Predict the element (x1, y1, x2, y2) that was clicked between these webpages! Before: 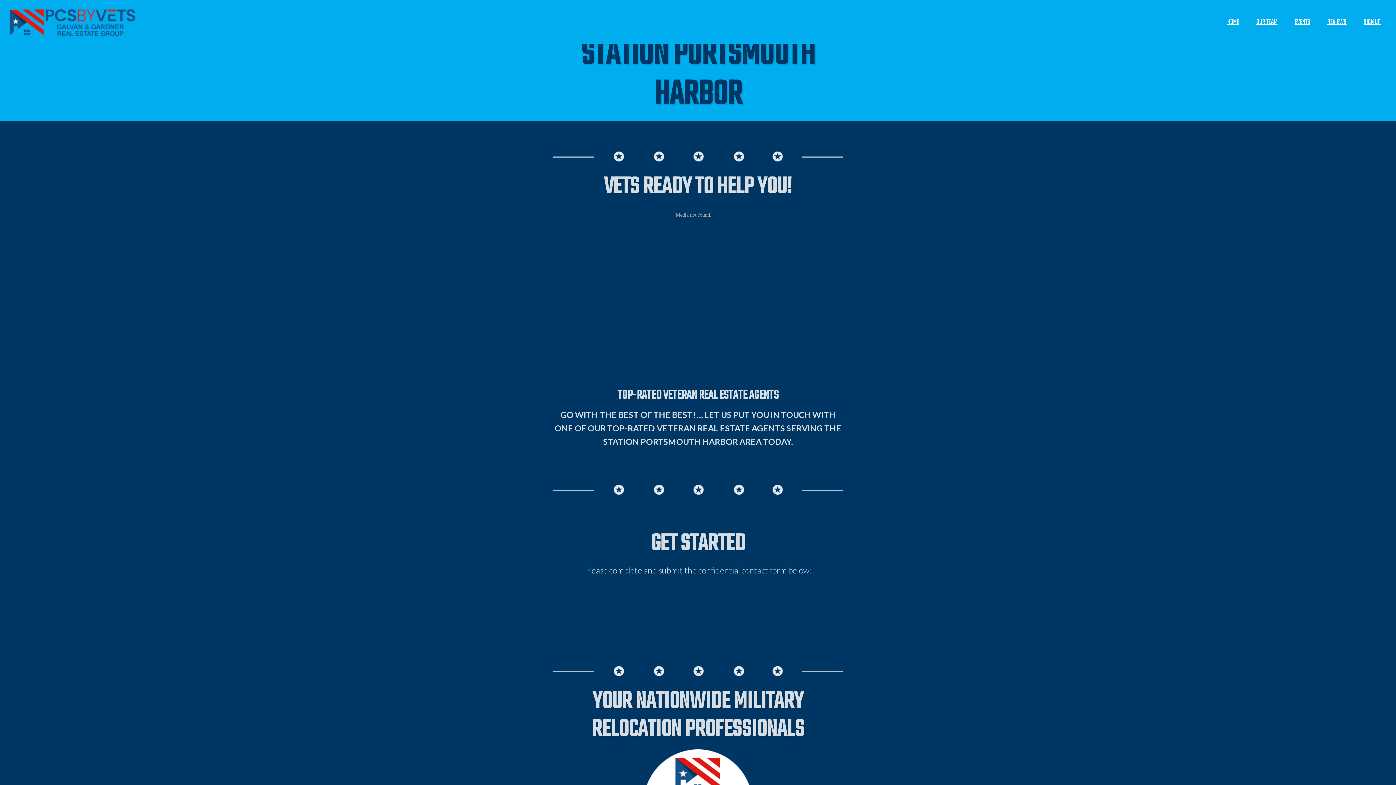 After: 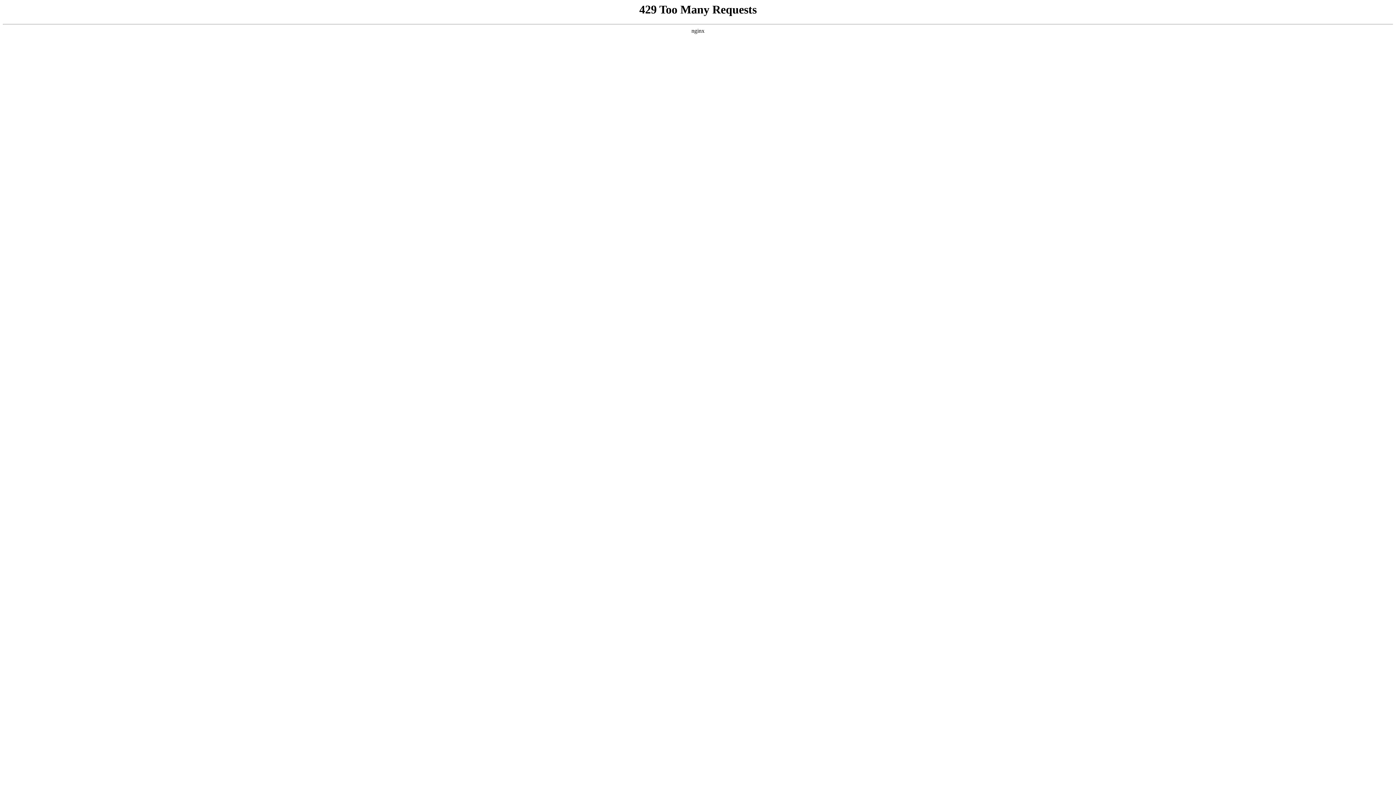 Action: label: SIGN UP bbox: (1356, 10, 1389, 34)